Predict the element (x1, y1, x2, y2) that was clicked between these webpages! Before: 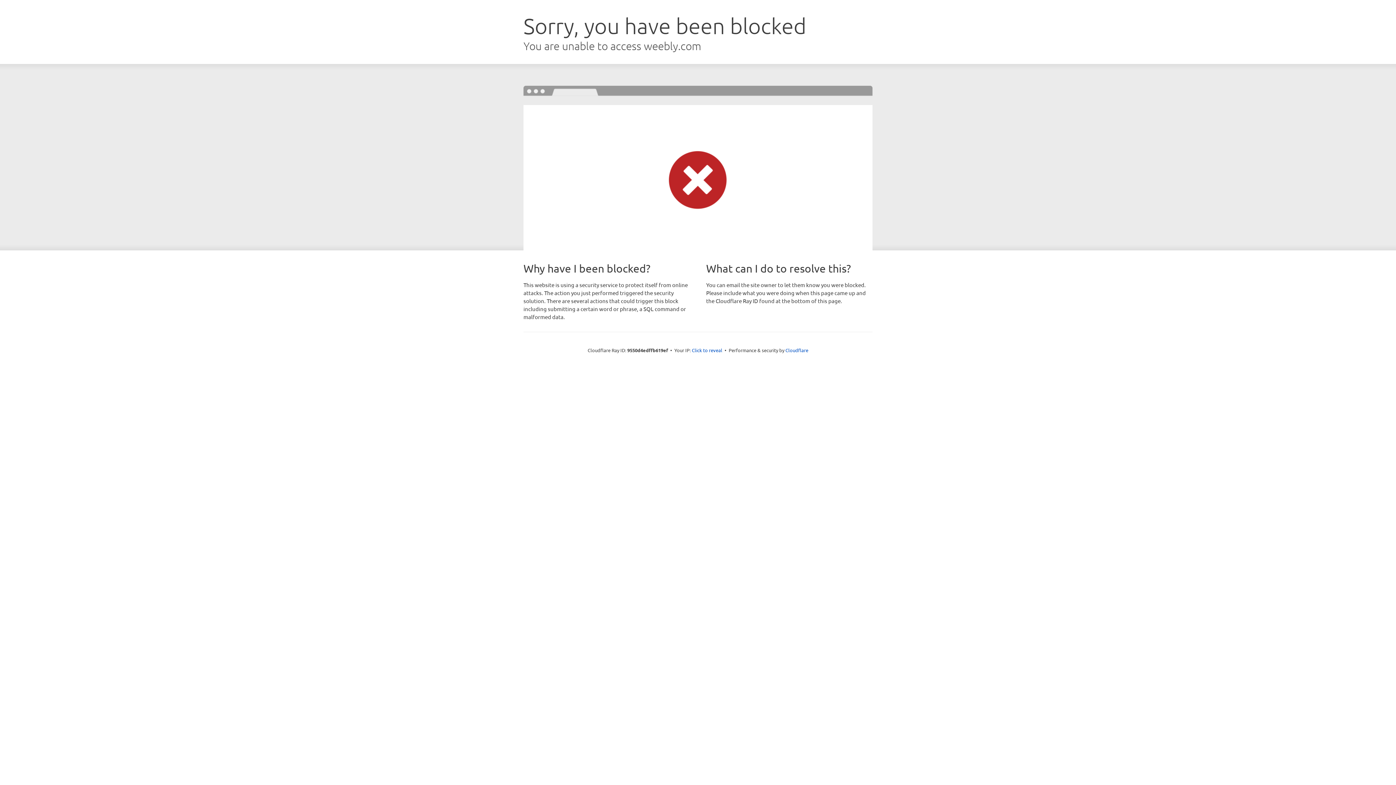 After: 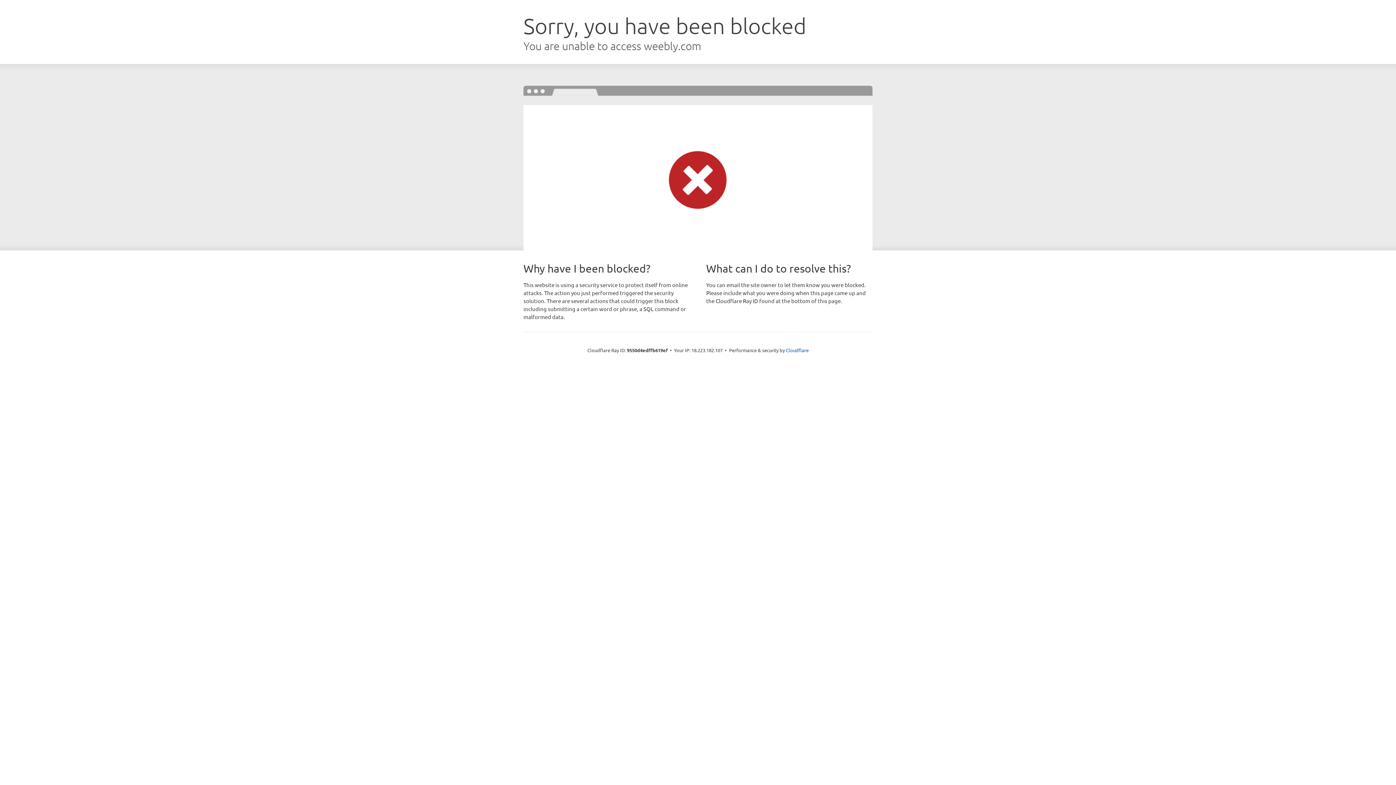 Action: bbox: (692, 346, 722, 353) label: Click to reveal